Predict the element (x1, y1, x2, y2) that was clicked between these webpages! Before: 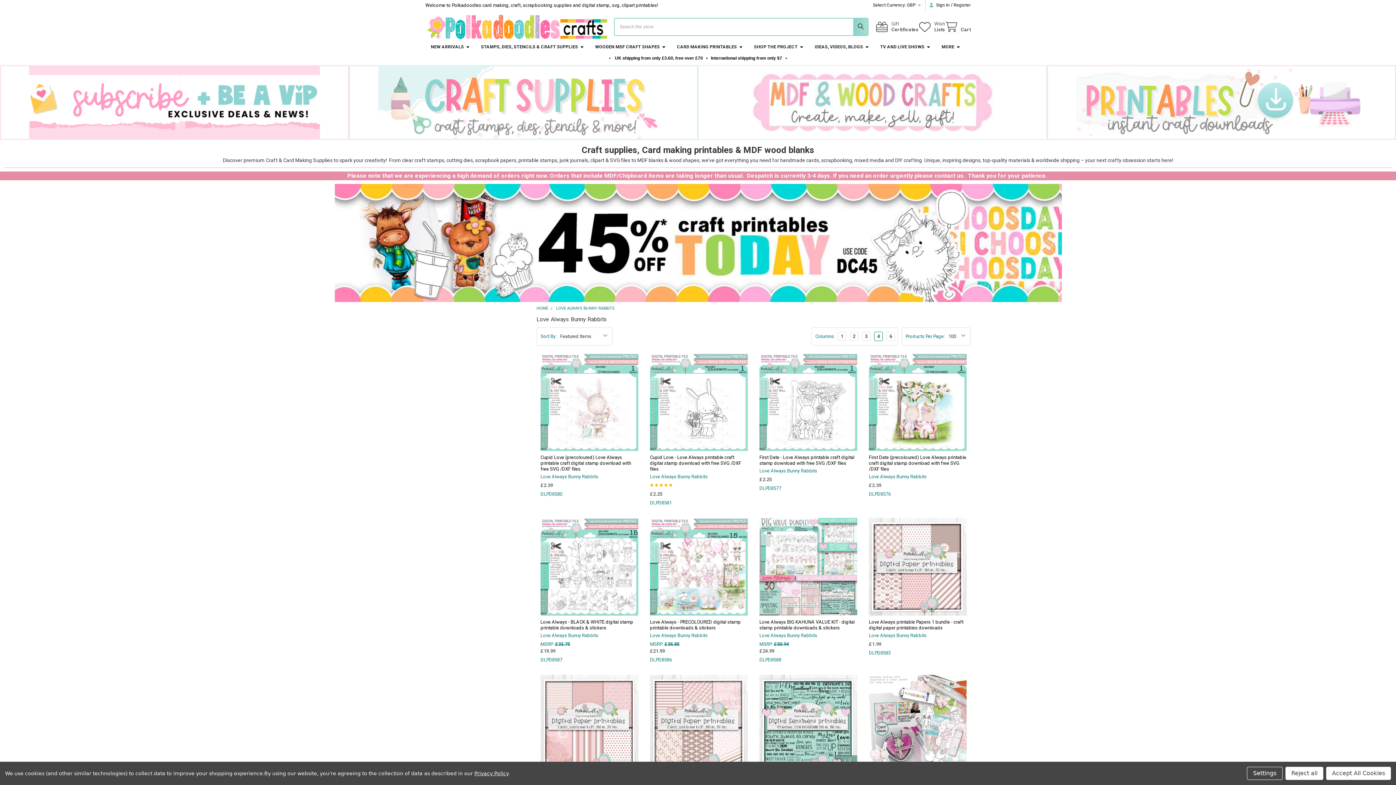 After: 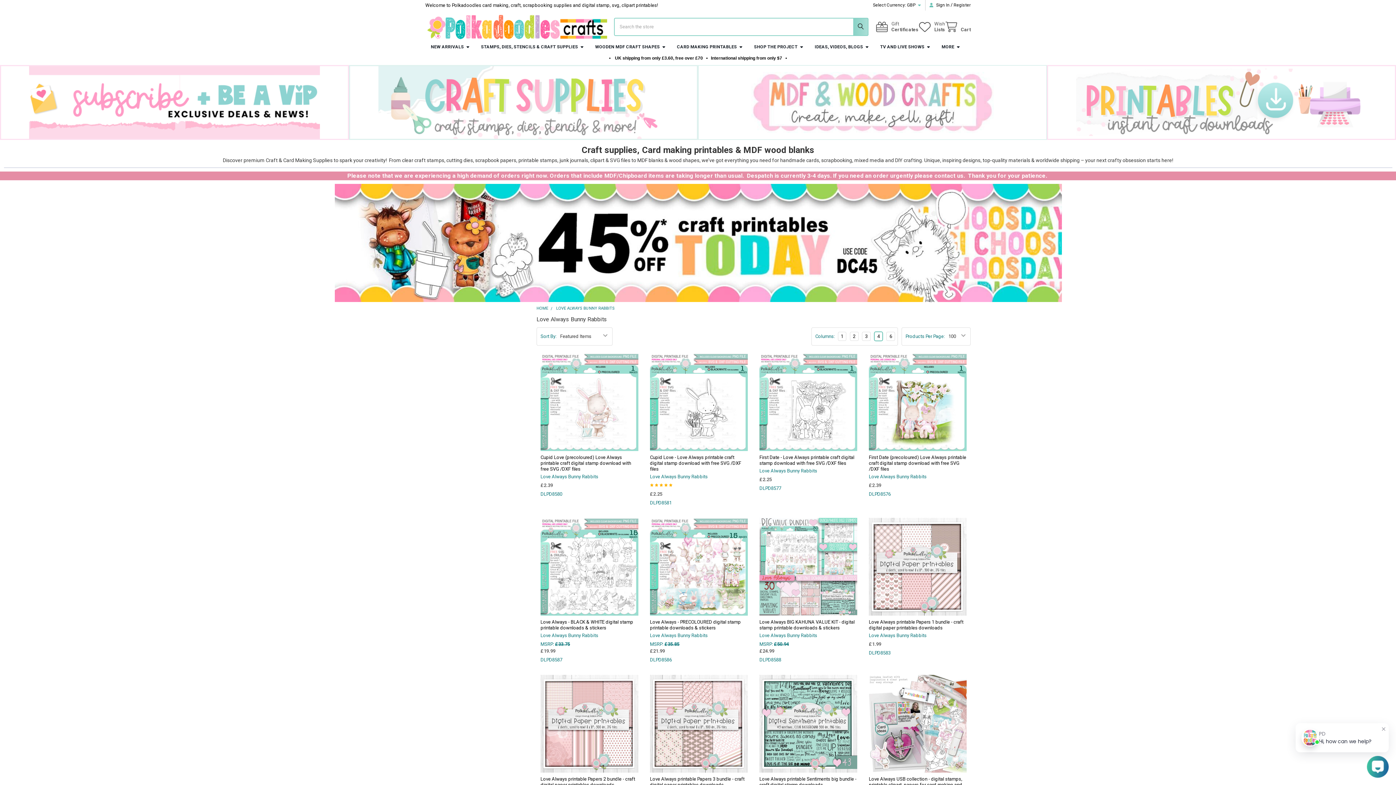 Action: label: Accept All Cookies bbox: (1326, 767, 1391, 780)